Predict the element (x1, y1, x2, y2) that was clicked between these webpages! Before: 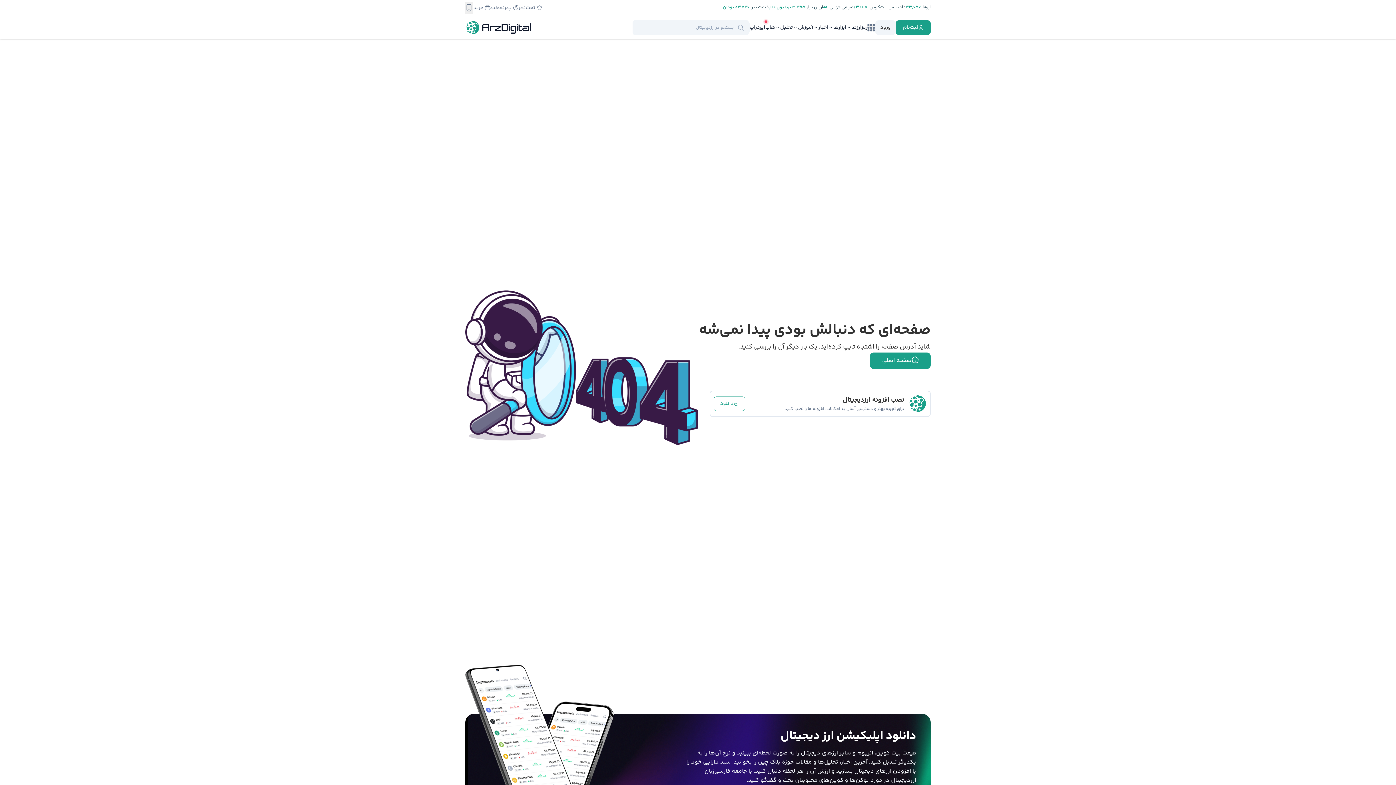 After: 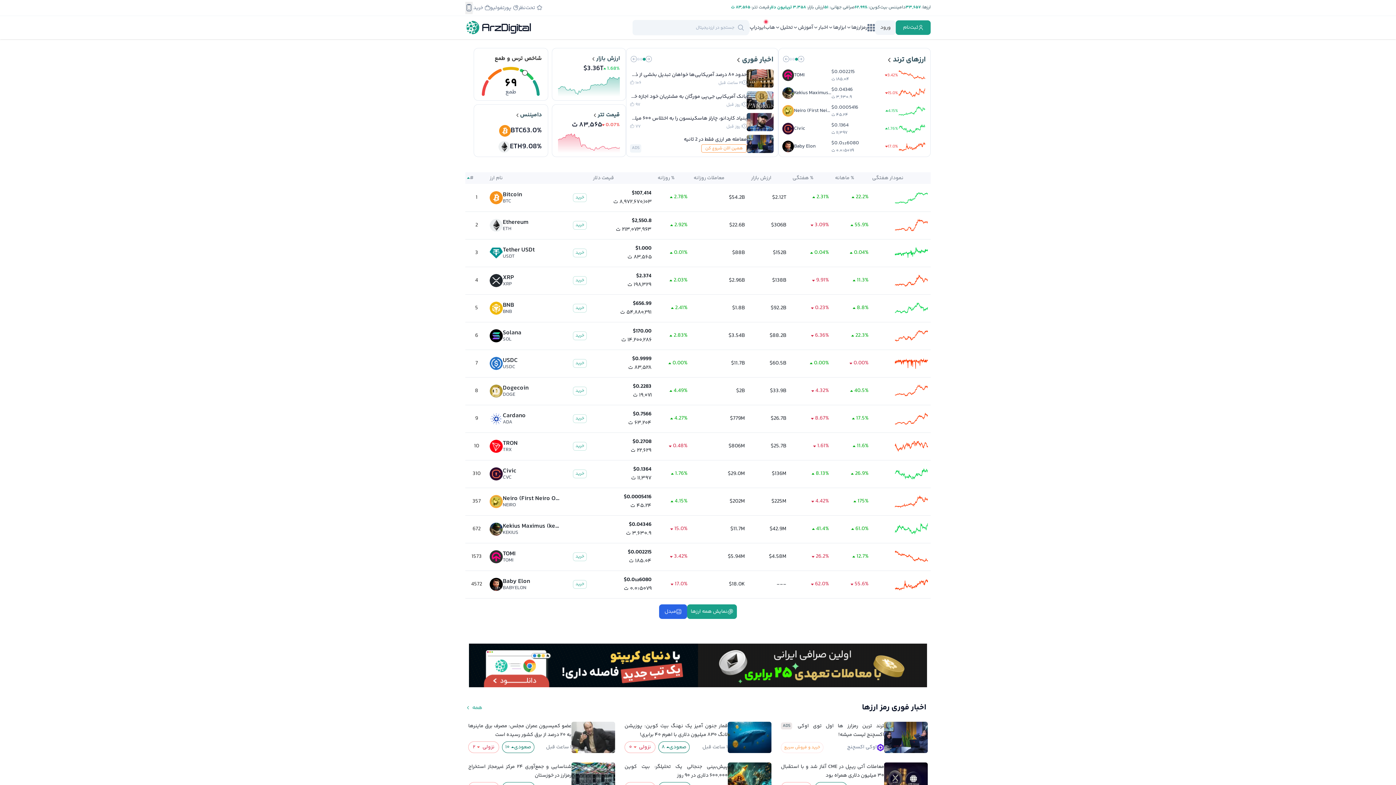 Action: label: صفحه اصلی bbox: (870, 352, 930, 369)